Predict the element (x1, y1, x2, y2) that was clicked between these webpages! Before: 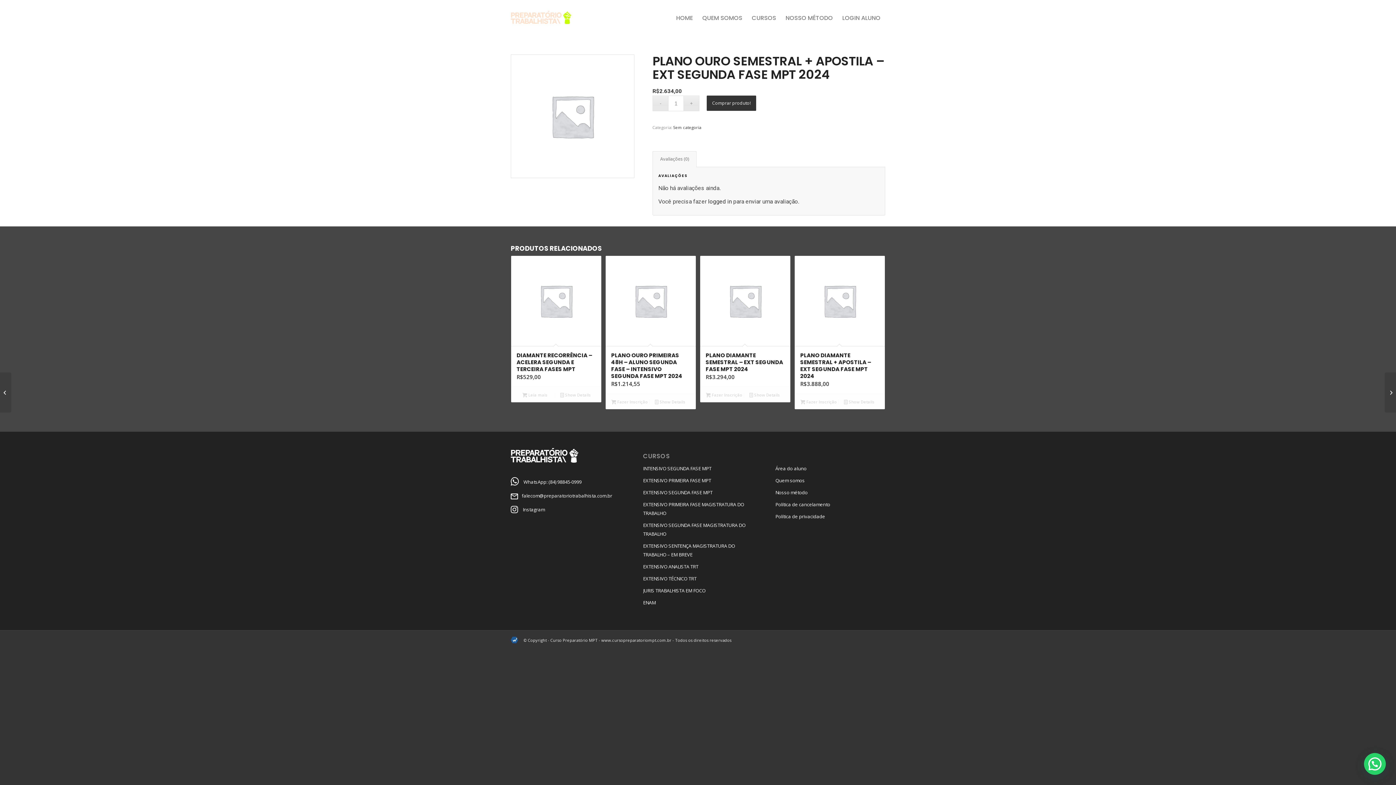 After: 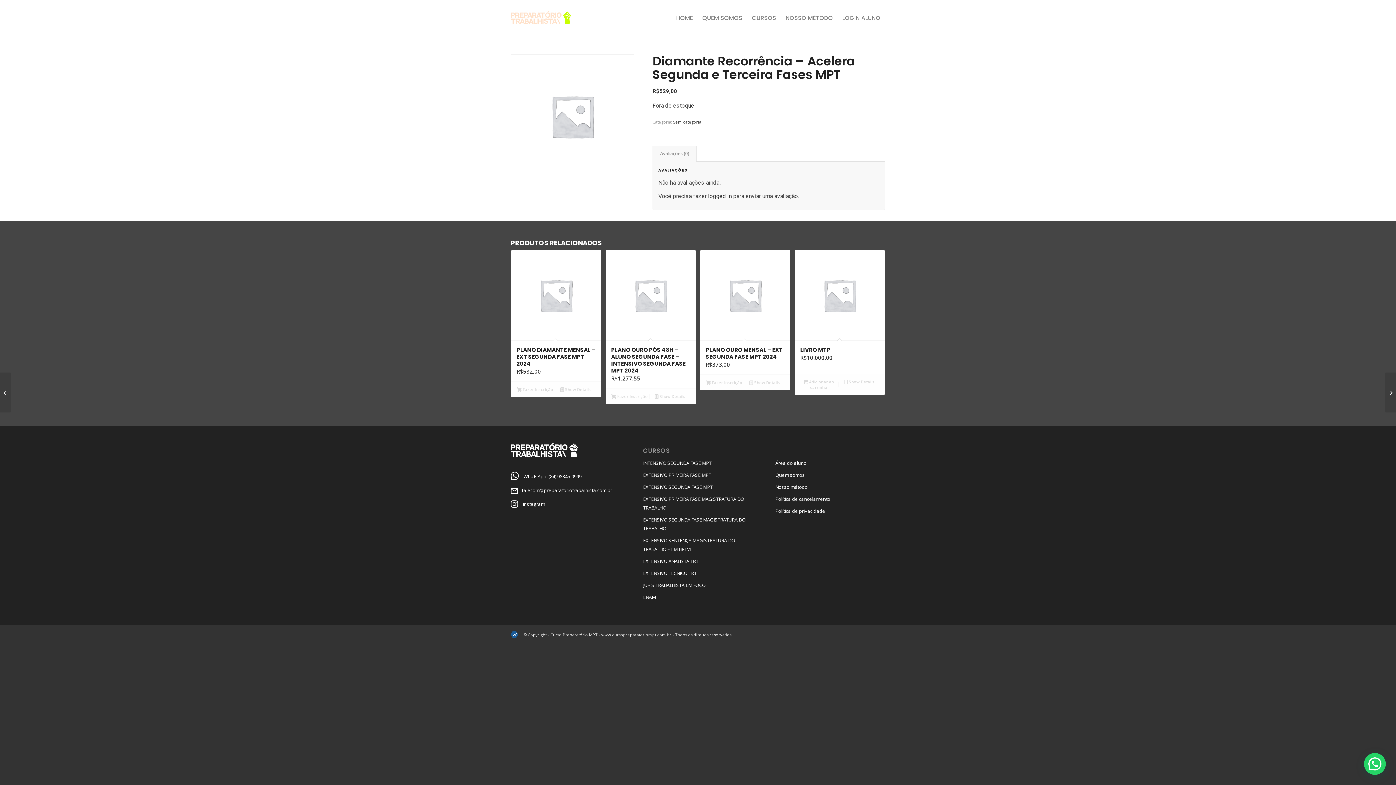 Action: label: Leia mais sobre “Diamante Recorrência - Acelera Segunda e Terceira Fases MPT” bbox: (514, 390, 555, 398)